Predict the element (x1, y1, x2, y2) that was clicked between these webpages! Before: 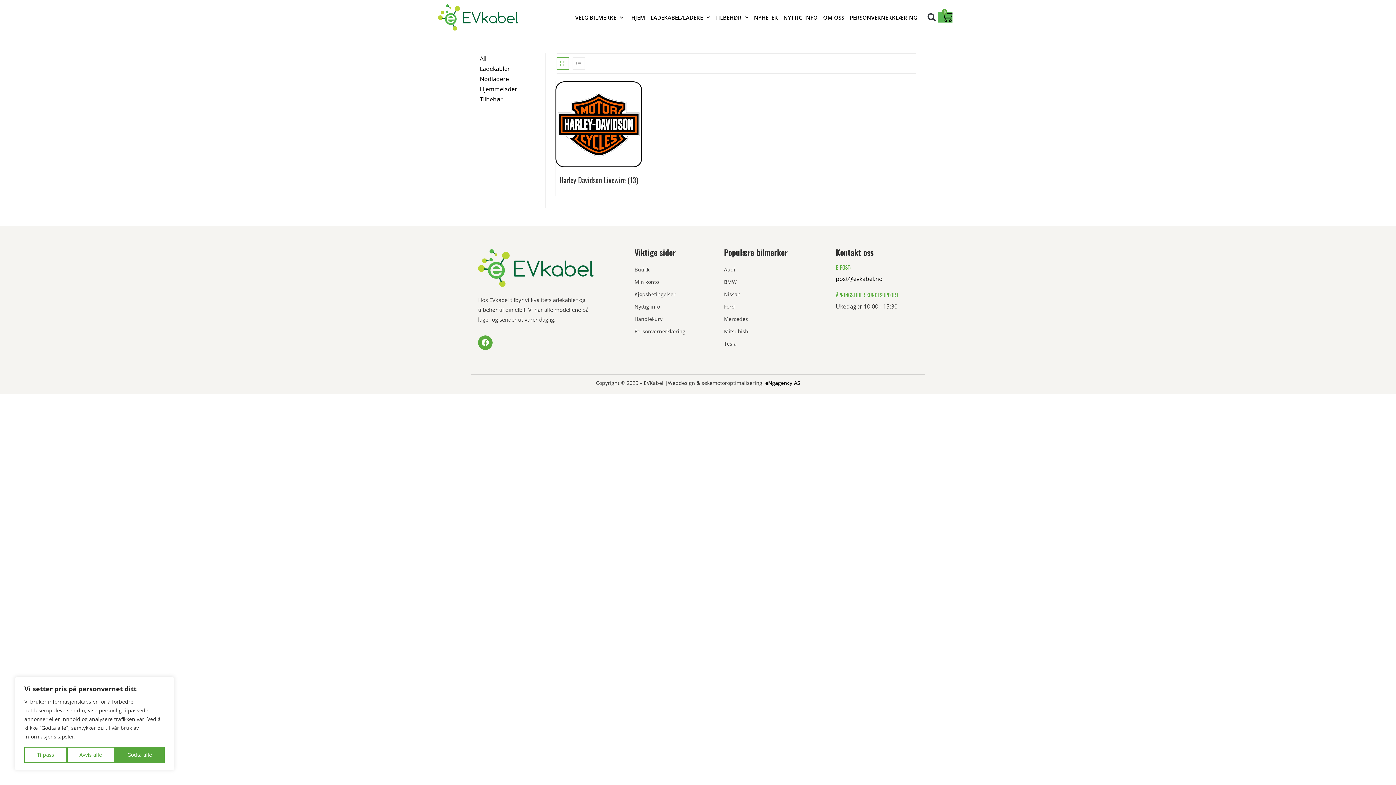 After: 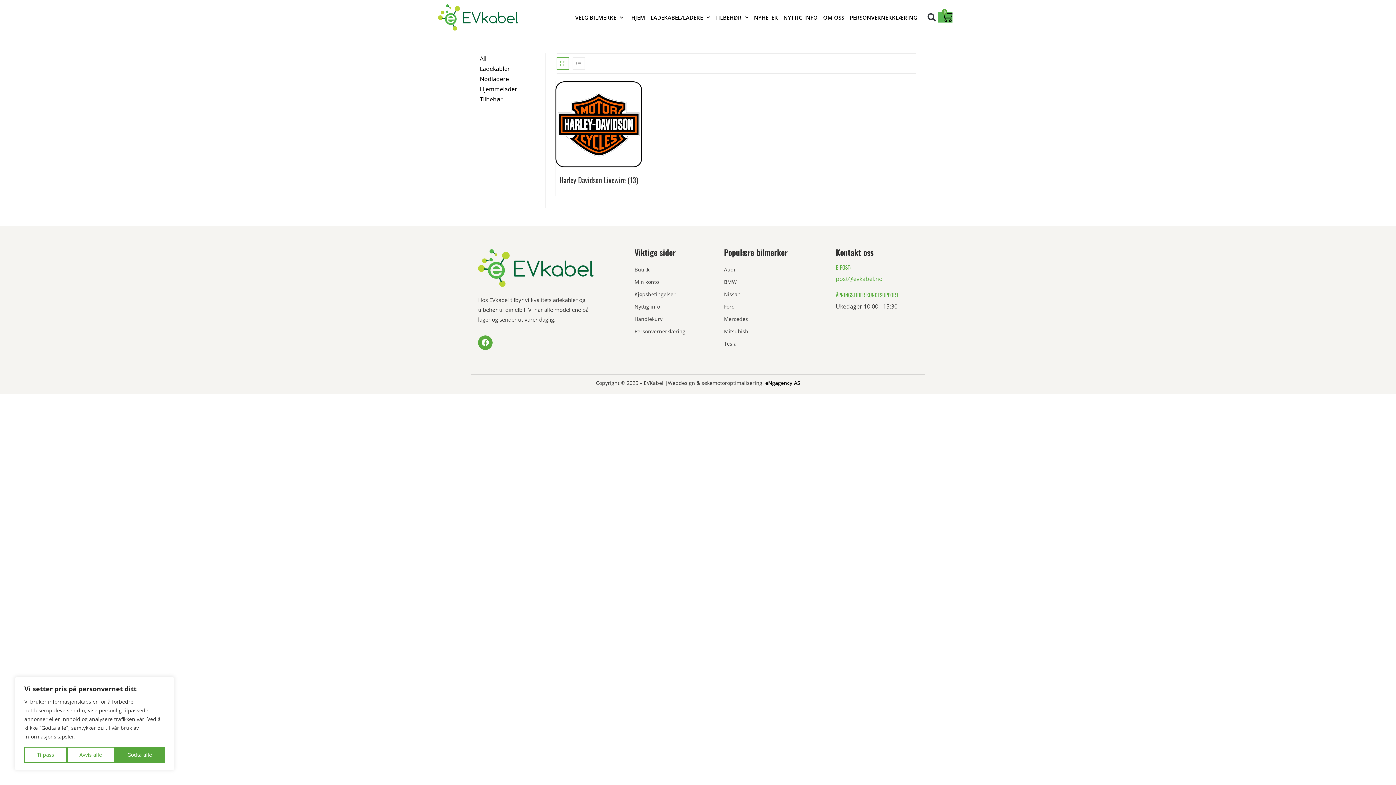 Action: label: post@evkabel.no bbox: (836, 274, 882, 282)